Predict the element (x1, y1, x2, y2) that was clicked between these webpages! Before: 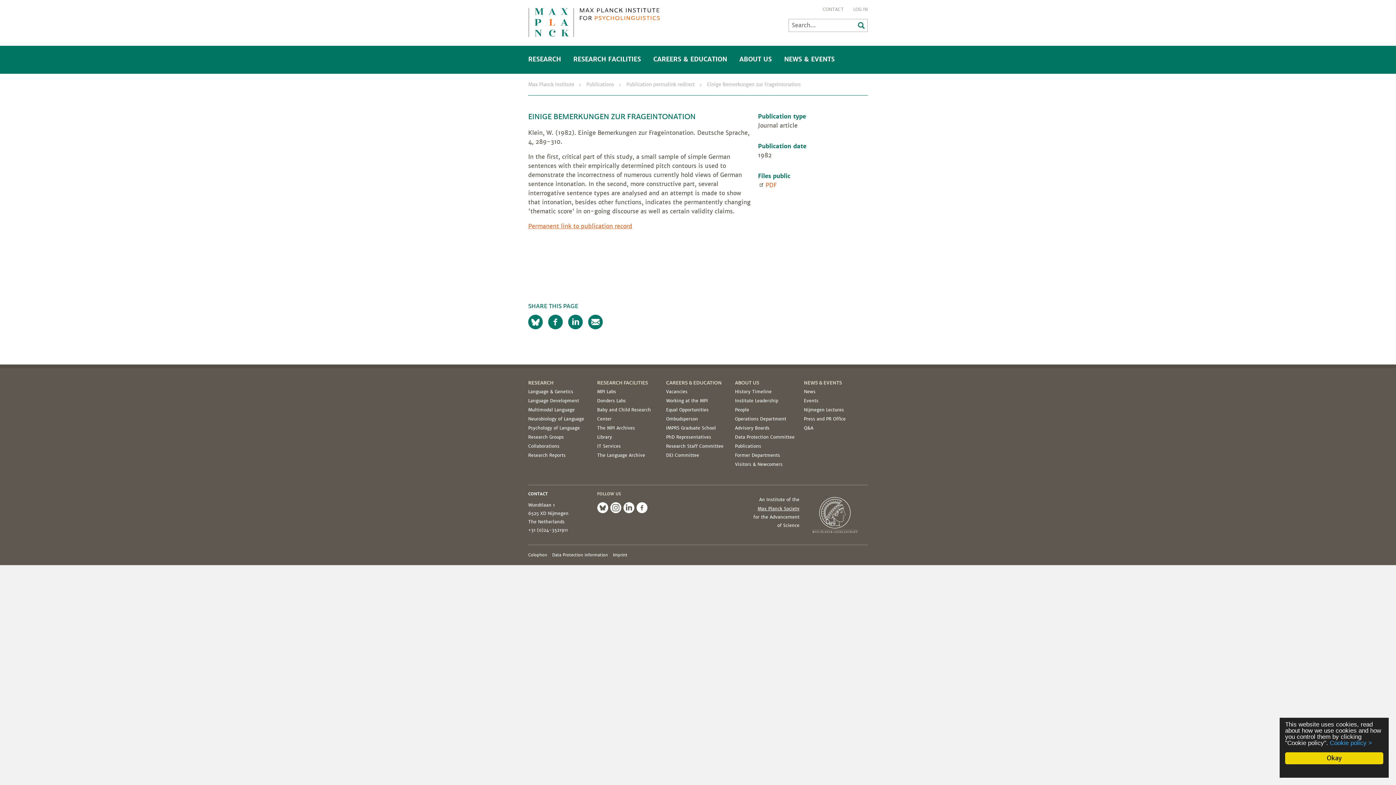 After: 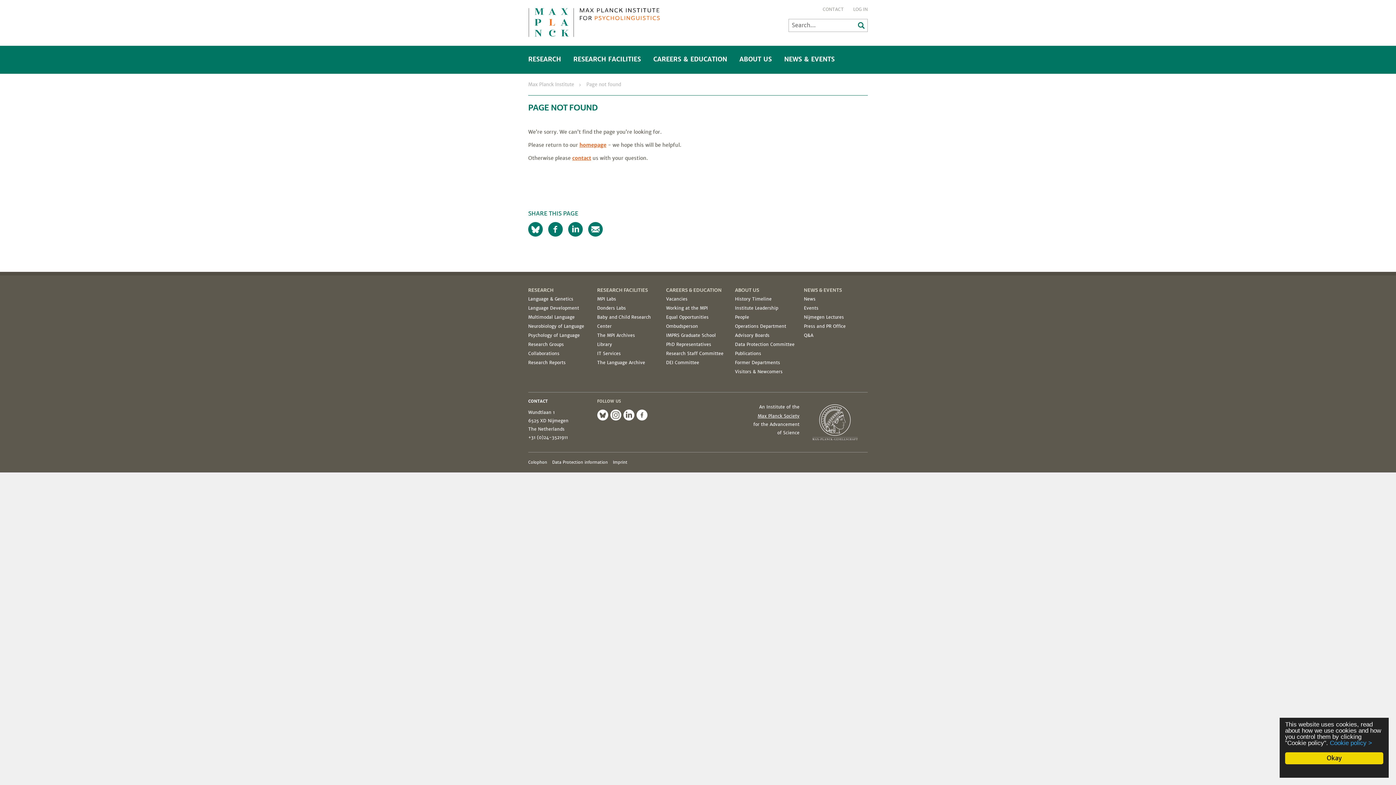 Action: label: Publication permalink redirect bbox: (626, 81, 694, 87)